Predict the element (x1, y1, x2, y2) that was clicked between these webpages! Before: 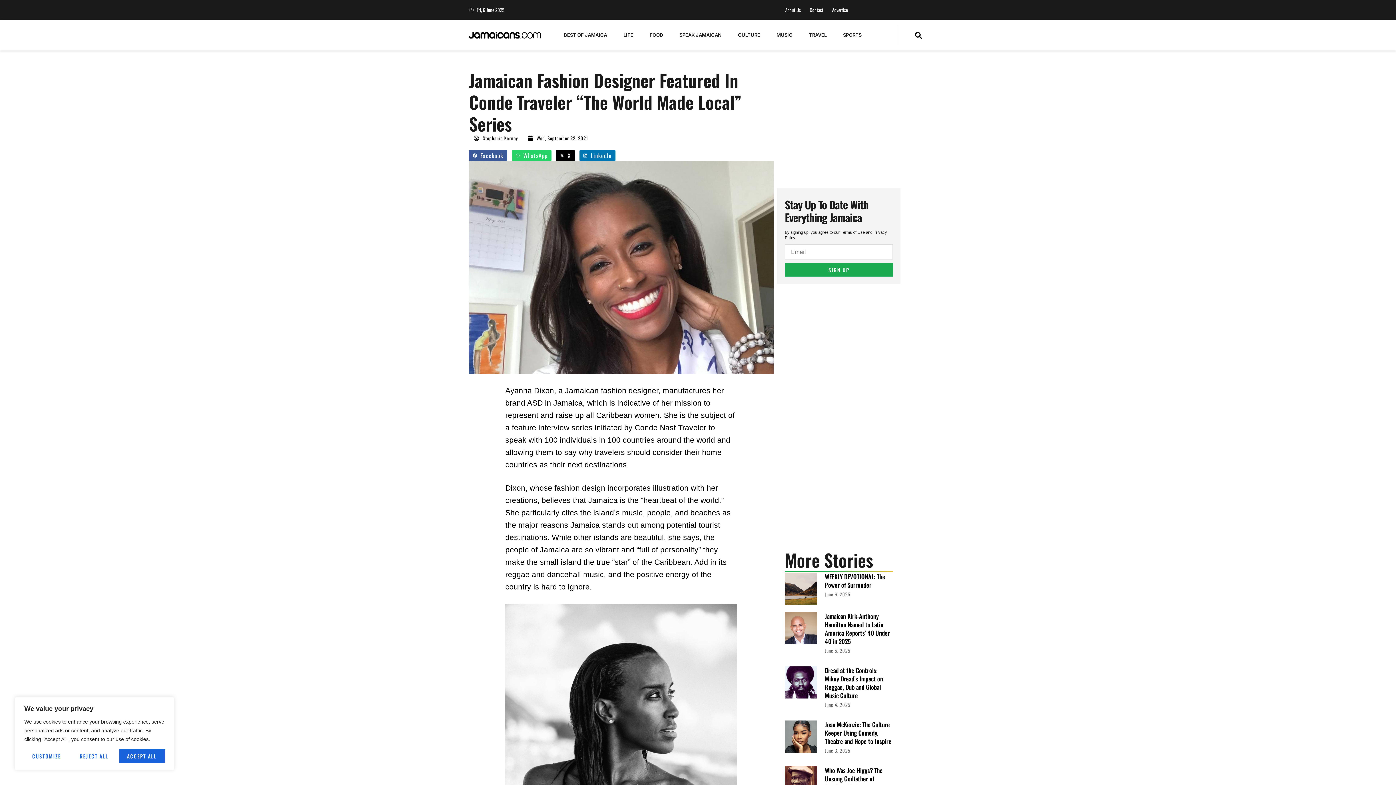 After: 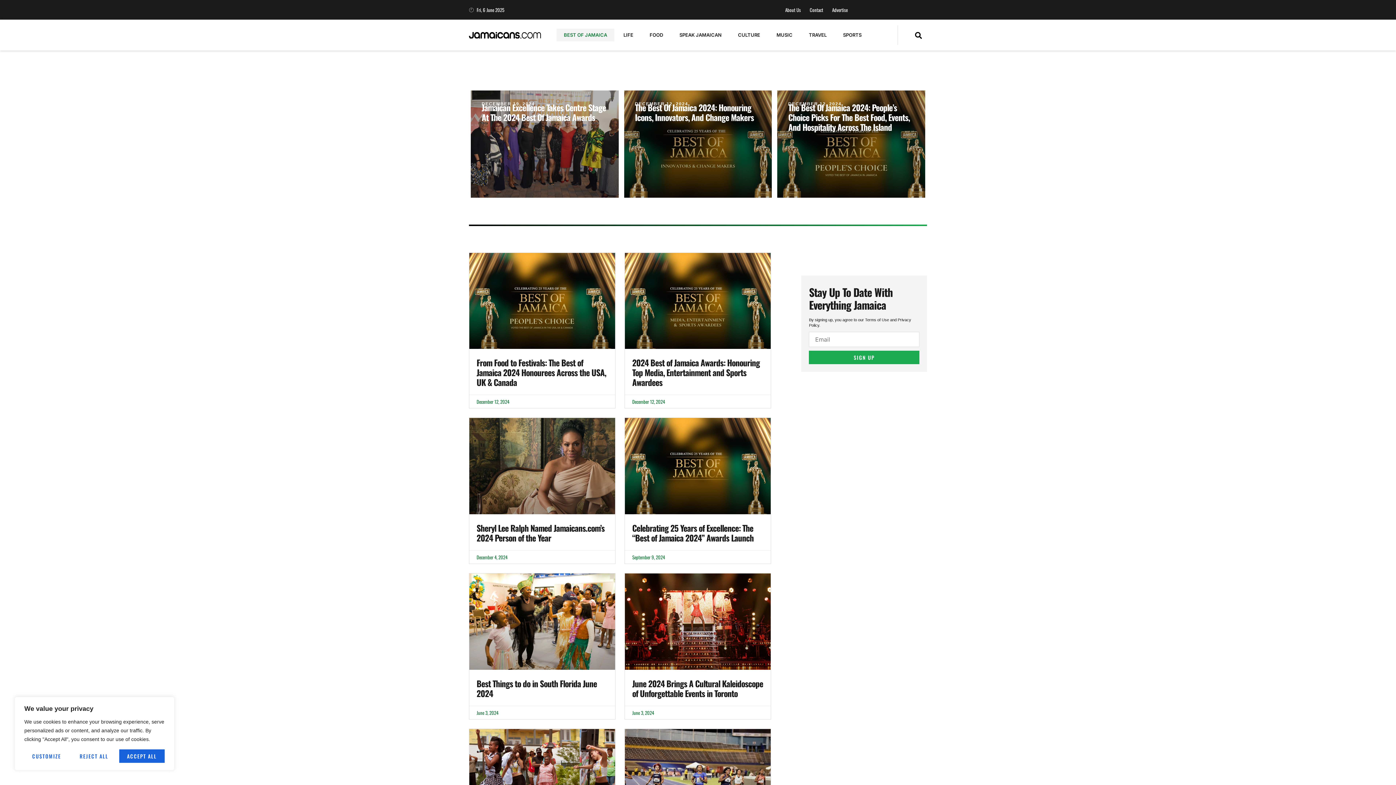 Action: bbox: (556, 28, 614, 41) label: BEST OF JAMAICA